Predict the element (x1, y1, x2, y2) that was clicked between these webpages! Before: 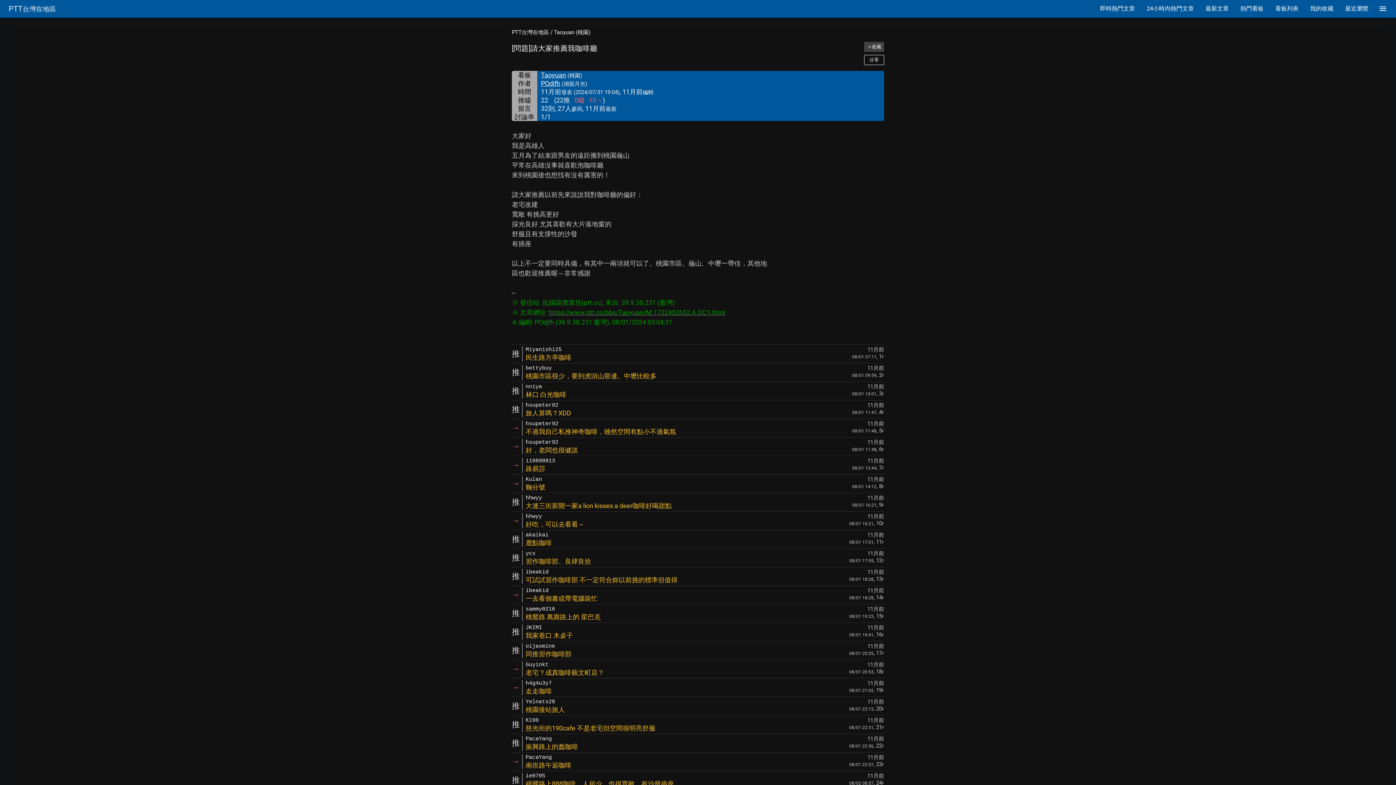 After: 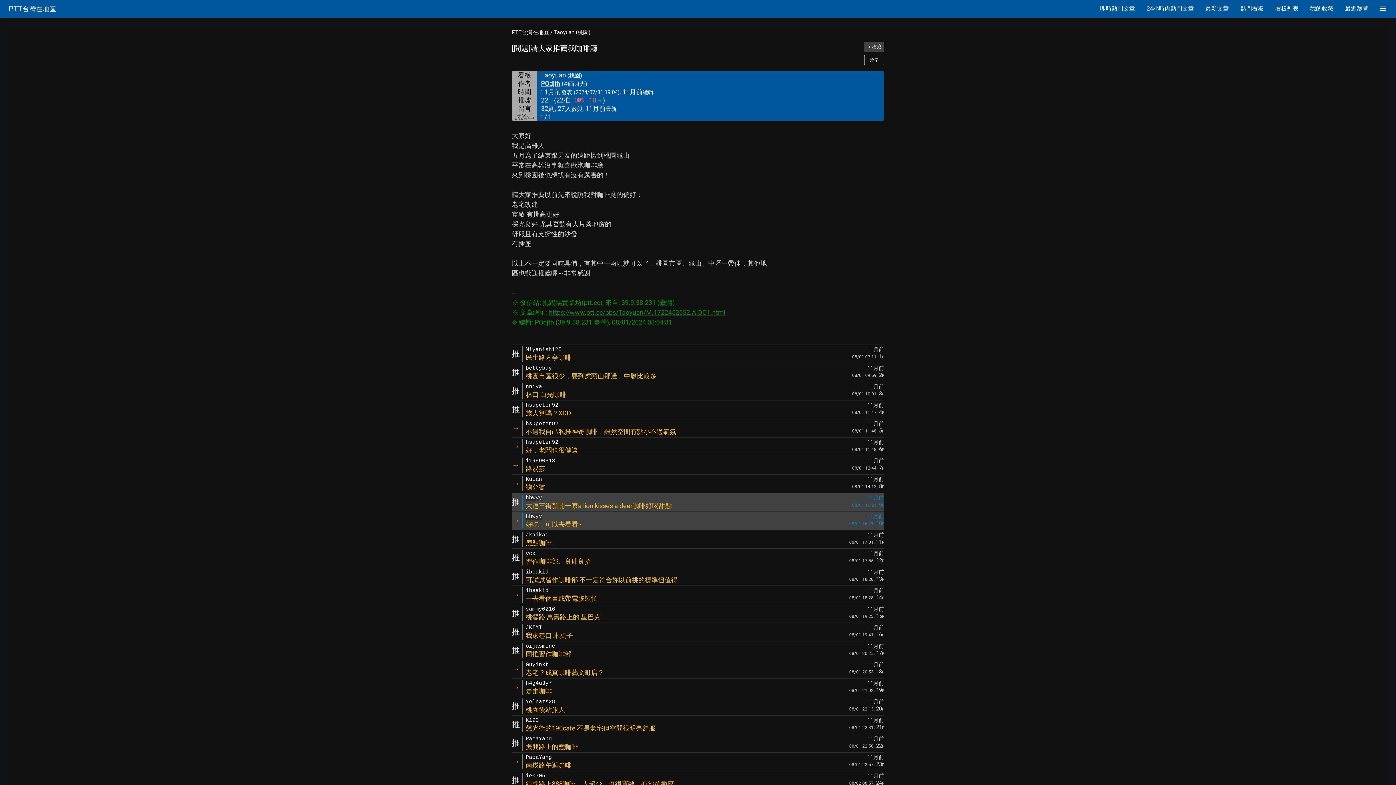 Action: label: hhwyy bbox: (525, 495, 542, 501)